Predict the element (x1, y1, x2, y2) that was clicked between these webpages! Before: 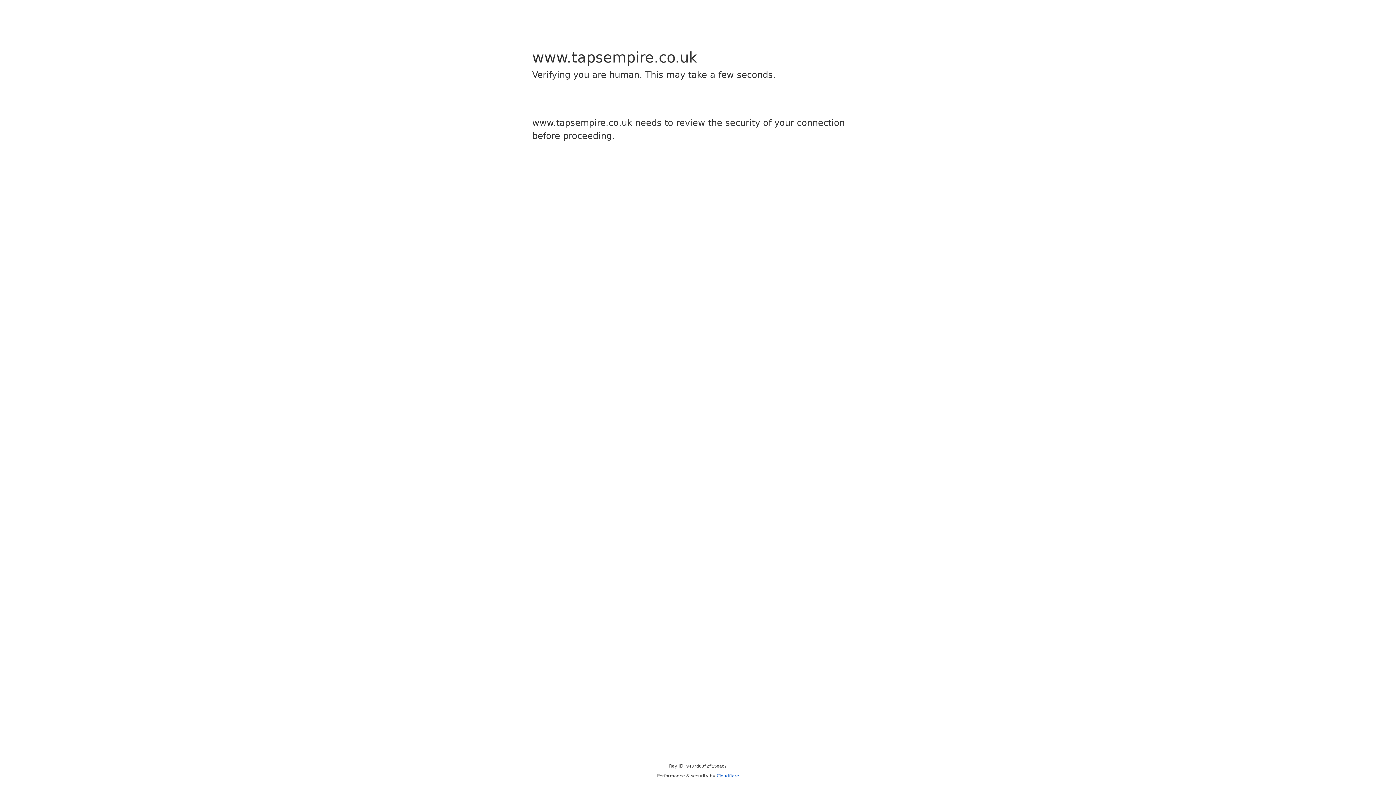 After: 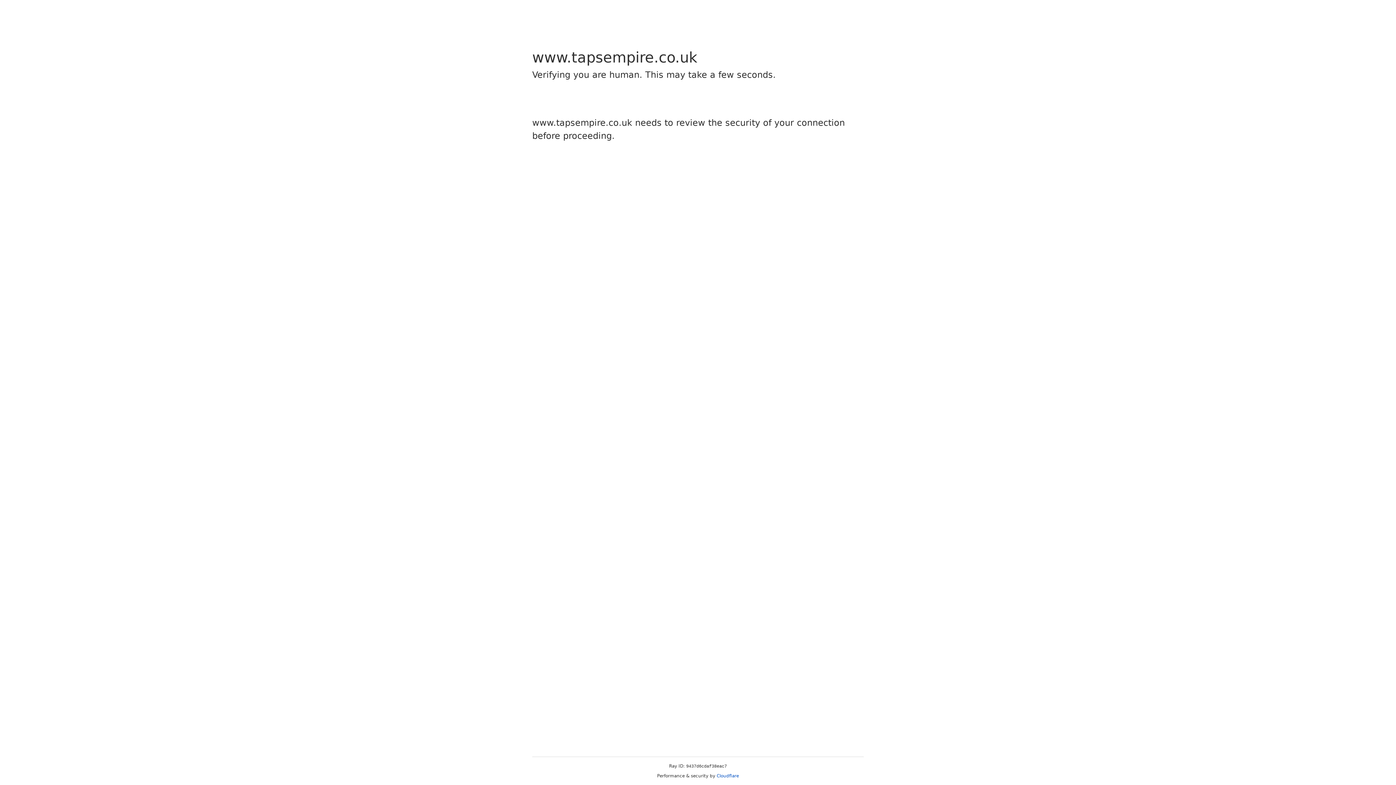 Action: bbox: (716, 773, 739, 778) label: Cloudflare